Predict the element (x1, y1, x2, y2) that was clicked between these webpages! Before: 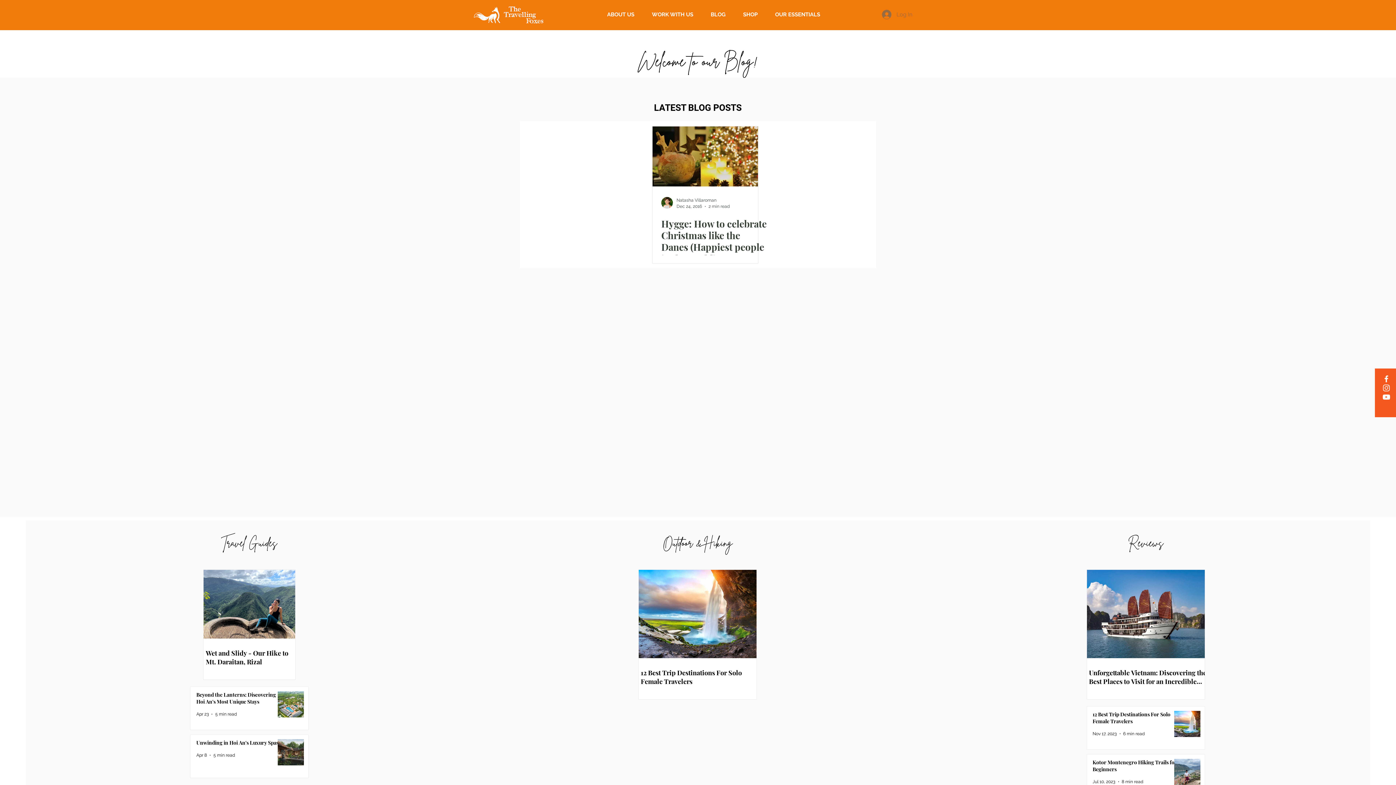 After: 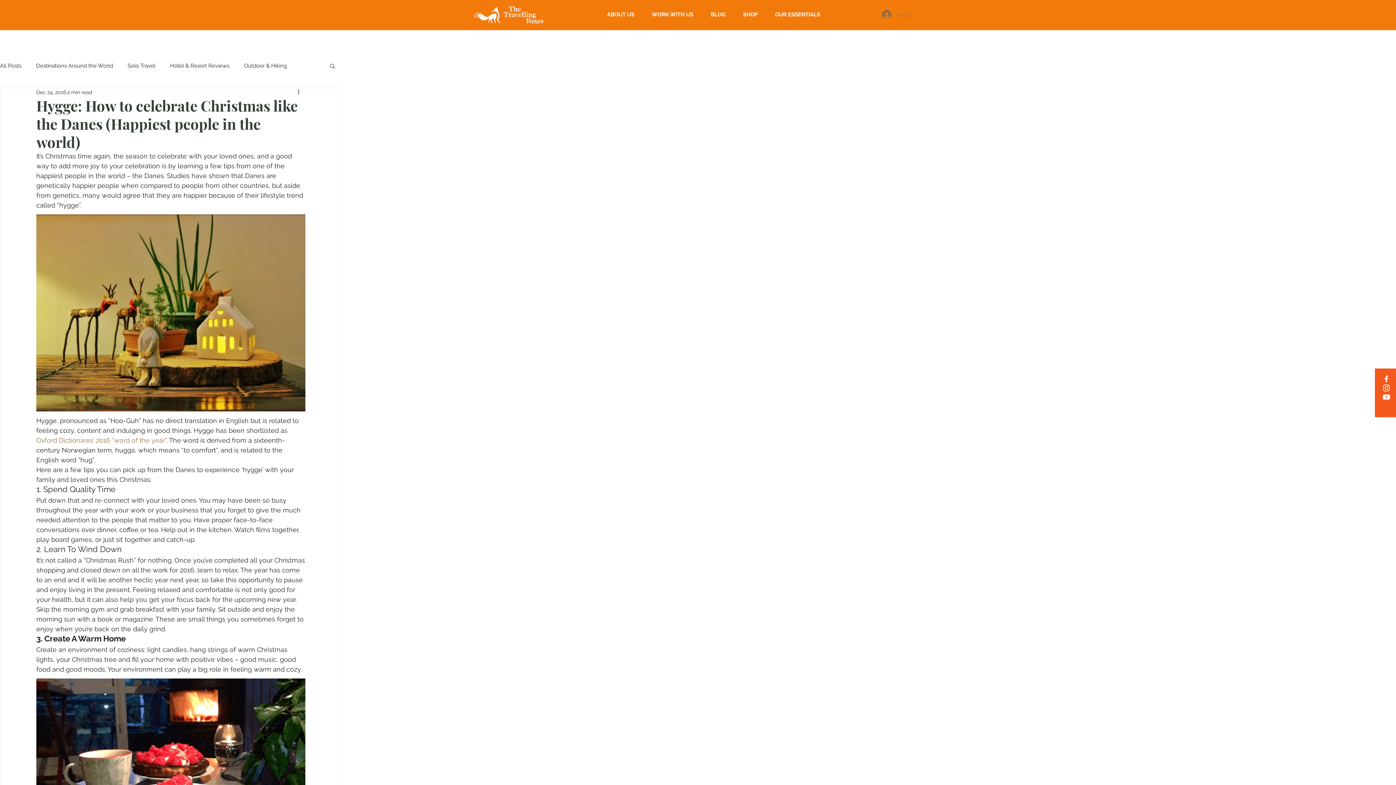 Action: label: Hygge: How to celebrate Christmas like the Danes (Happiest people in the world) bbox: (652, 126, 758, 186)